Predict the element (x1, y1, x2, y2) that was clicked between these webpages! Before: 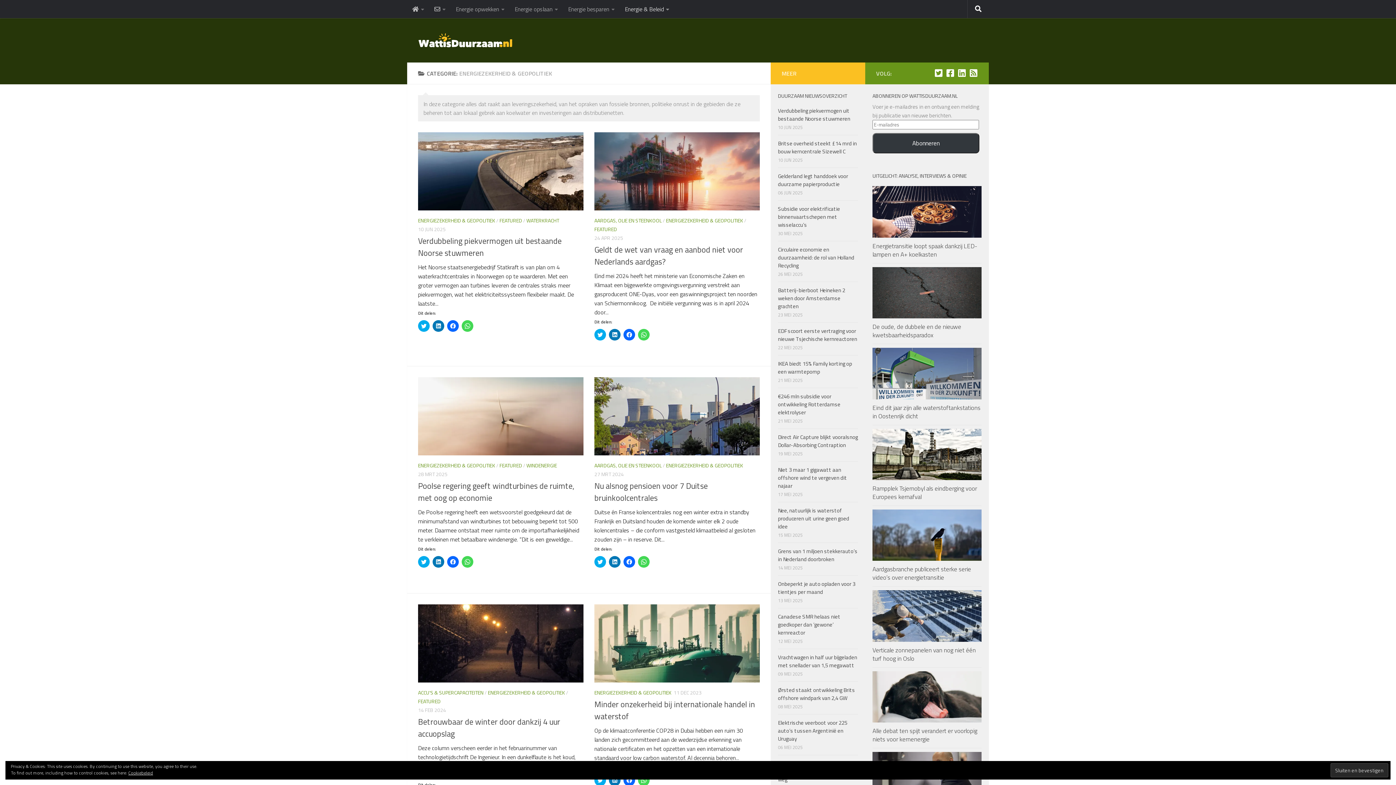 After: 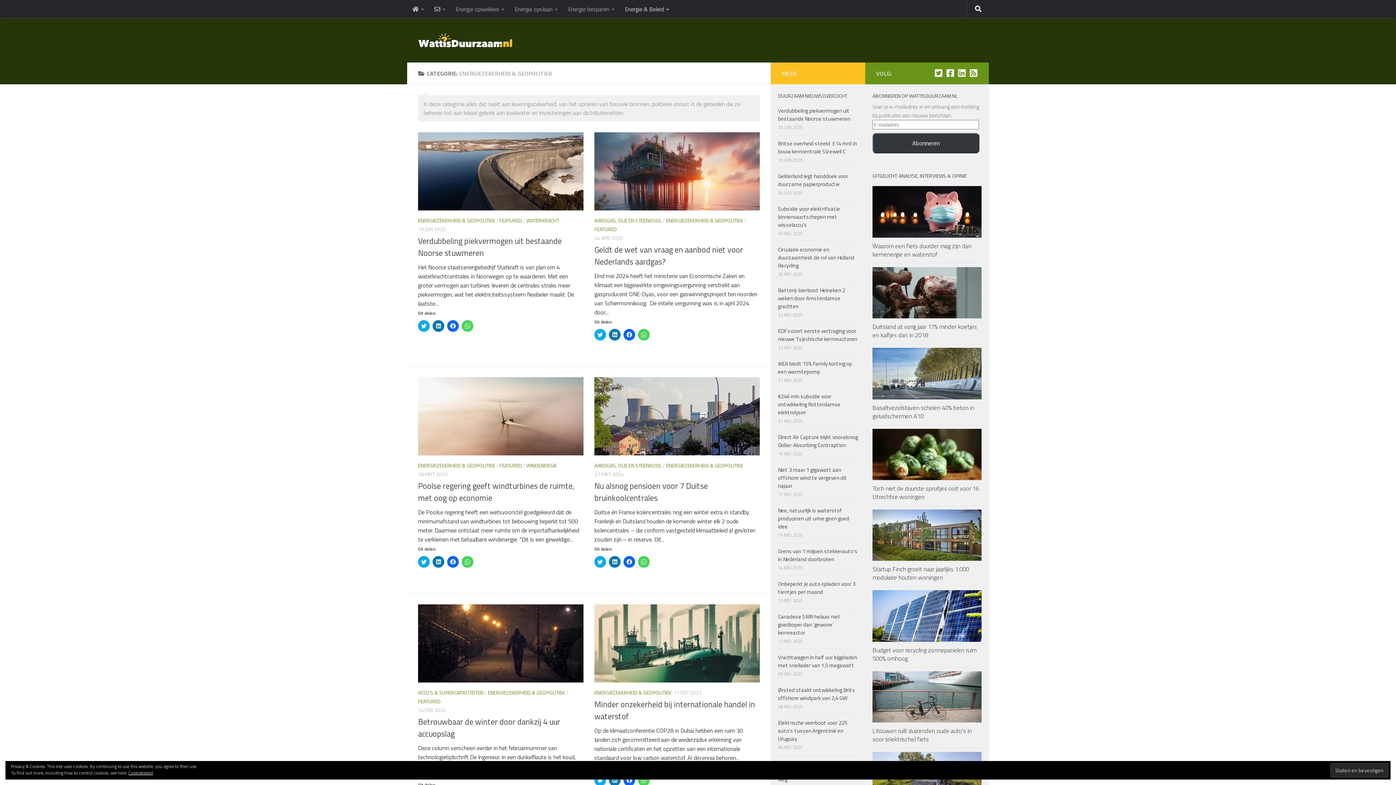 Action: label: ENERGIEZEKERHEID & GEOPOLITIEK bbox: (666, 461, 743, 469)